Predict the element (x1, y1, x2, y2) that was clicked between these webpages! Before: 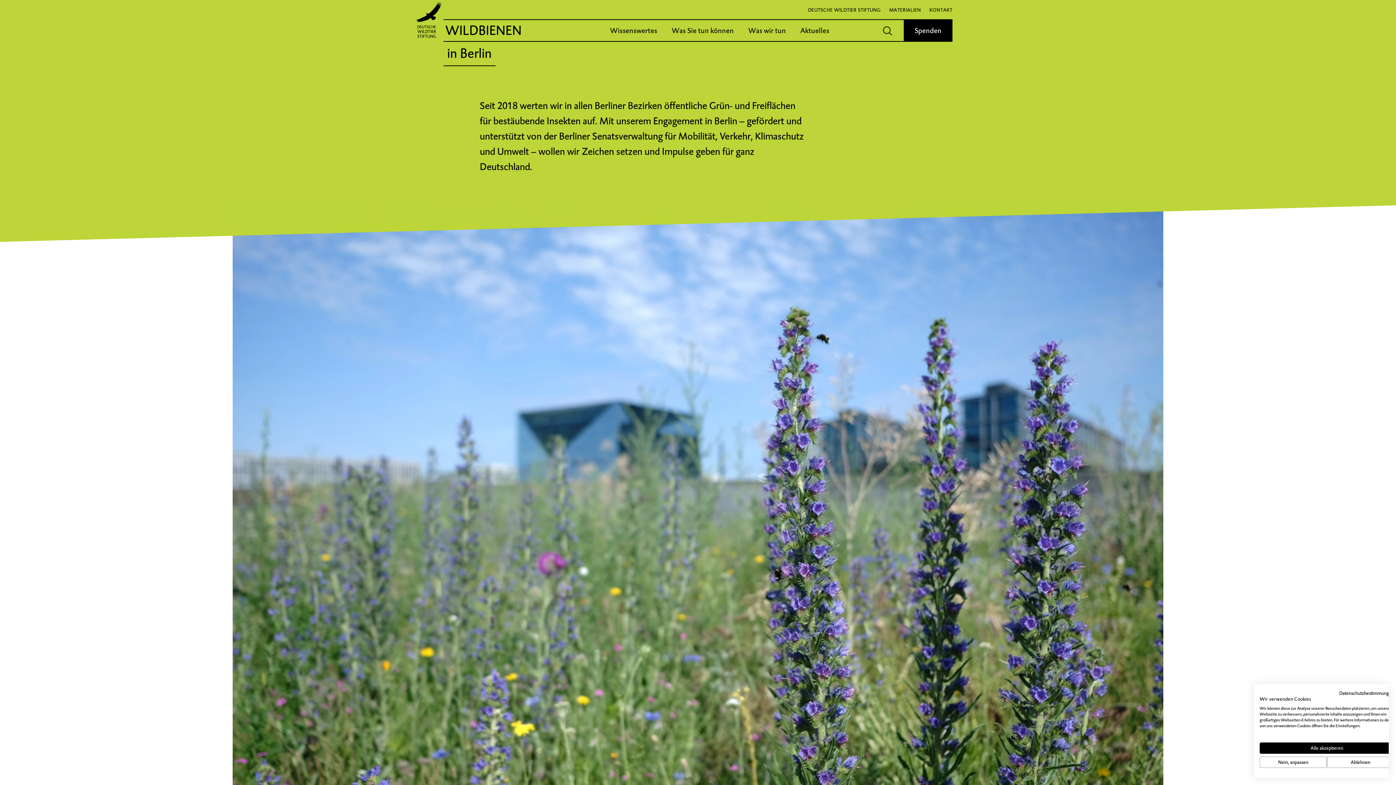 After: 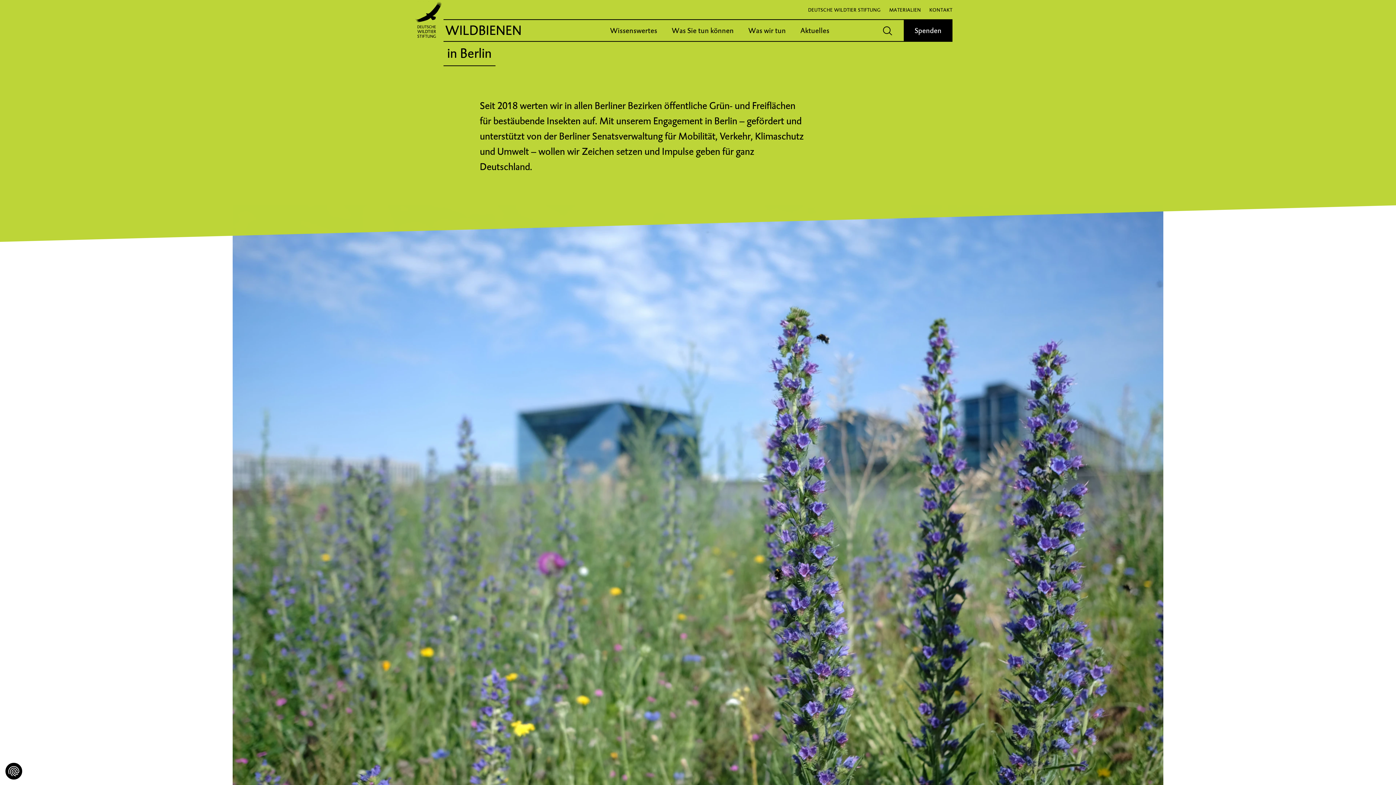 Action: label: Alle verweigern cookies bbox: (1327, 757, 1394, 768)